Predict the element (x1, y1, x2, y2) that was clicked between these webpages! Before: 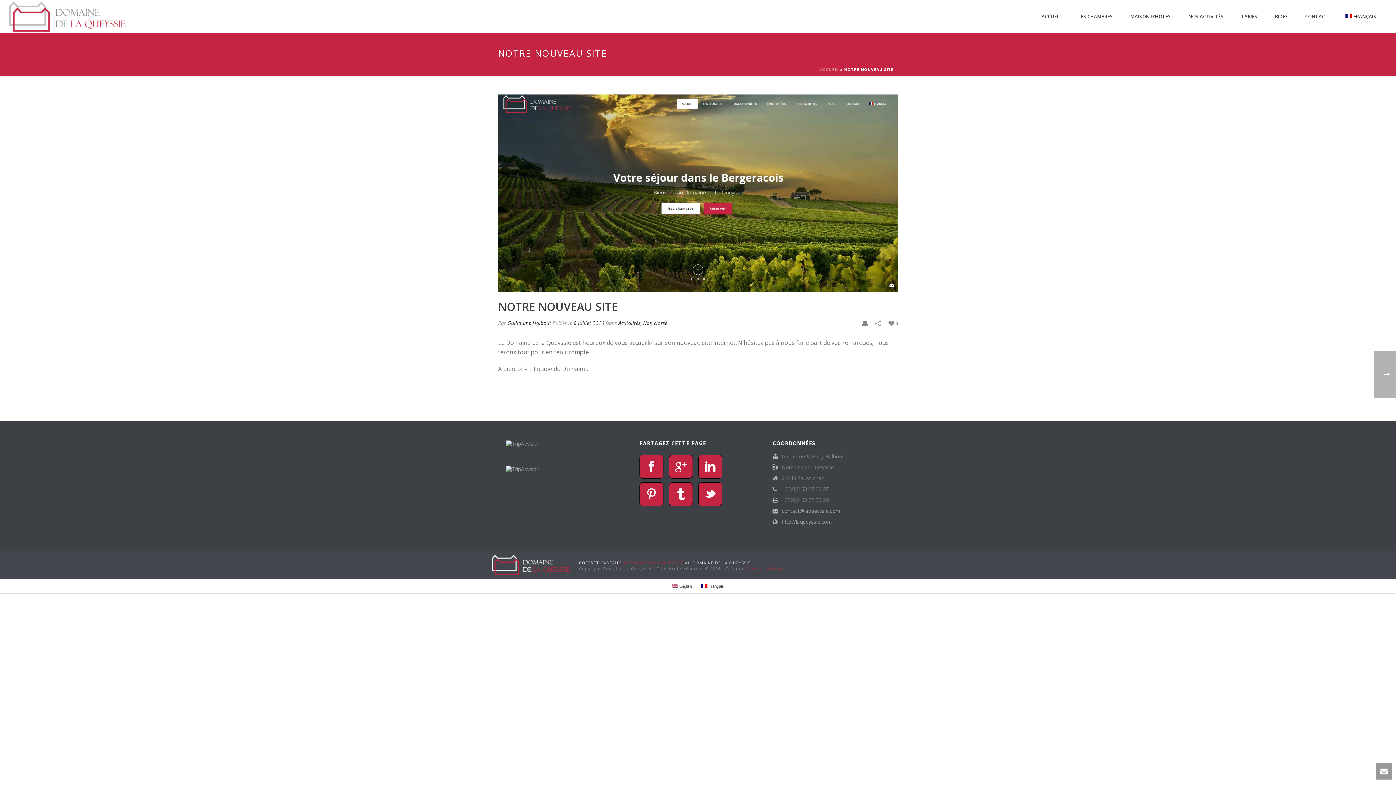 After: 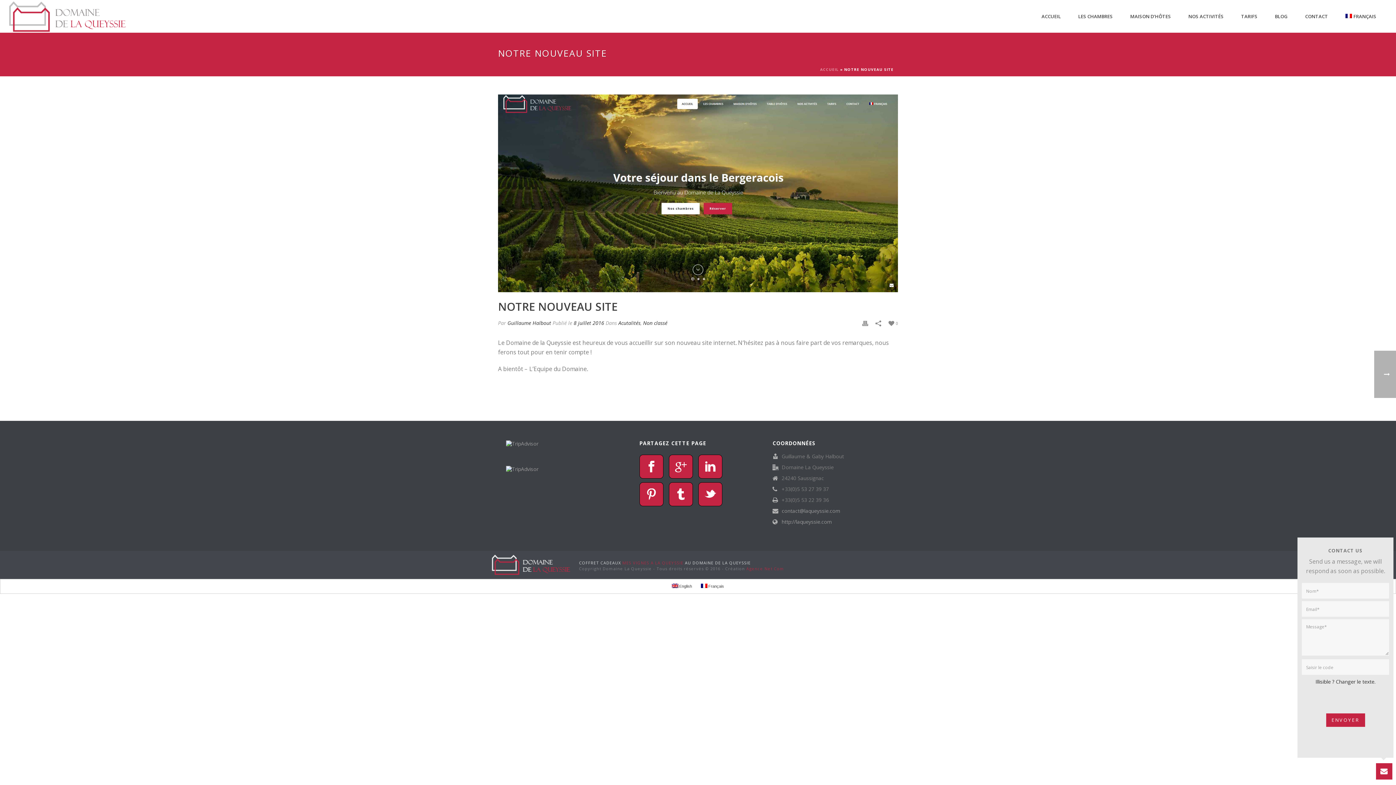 Action: bbox: (1376, 763, 1392, 780)